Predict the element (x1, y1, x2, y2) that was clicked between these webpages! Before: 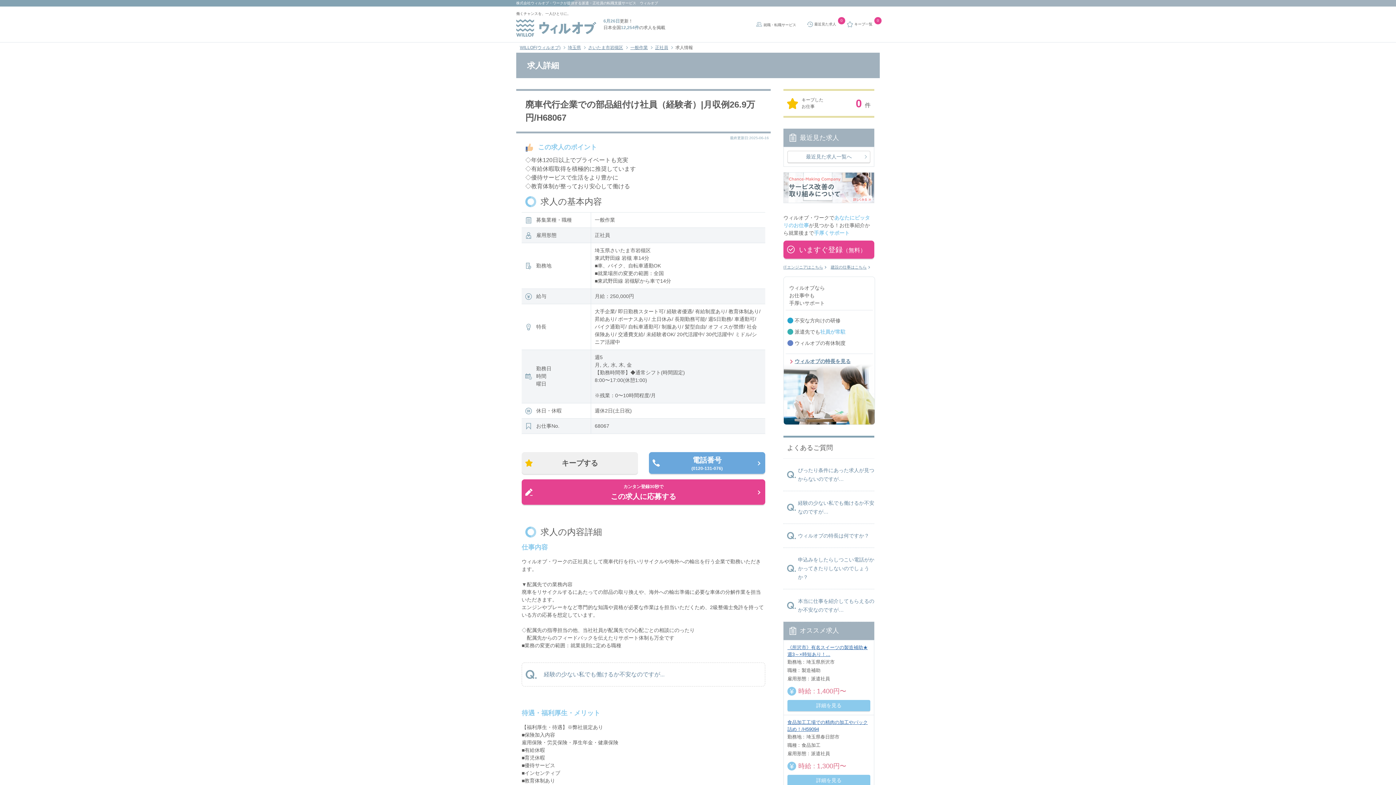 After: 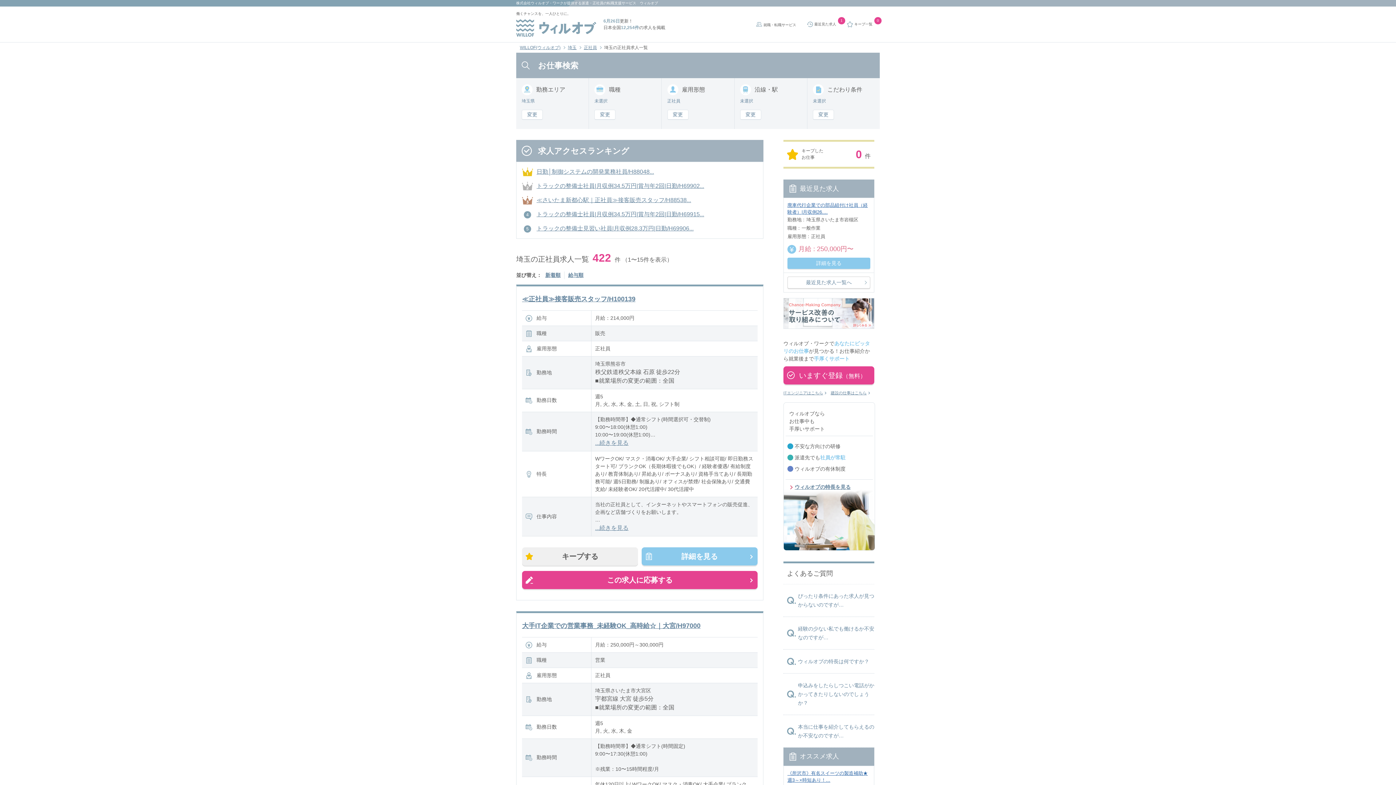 Action: label: 正社員 bbox: (655, 44, 668, 50)